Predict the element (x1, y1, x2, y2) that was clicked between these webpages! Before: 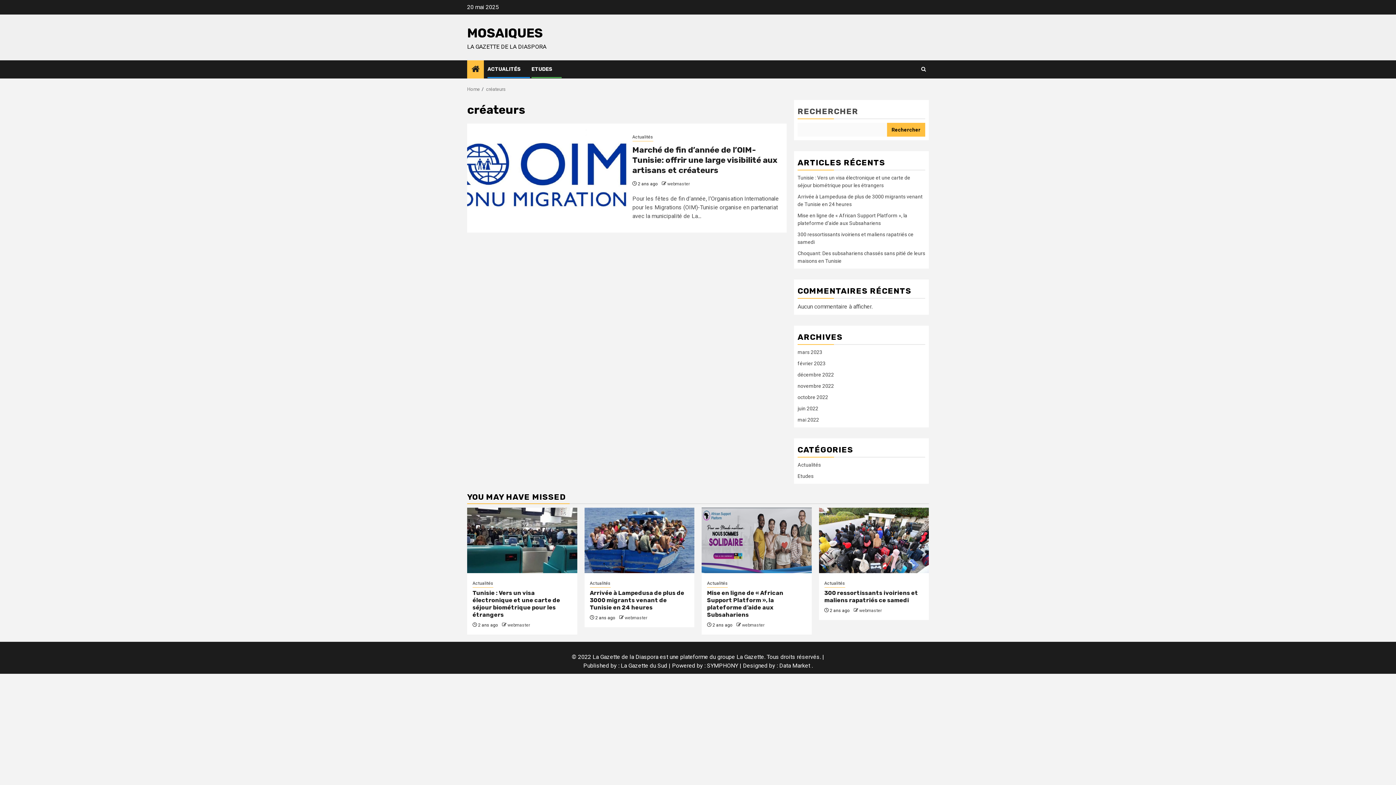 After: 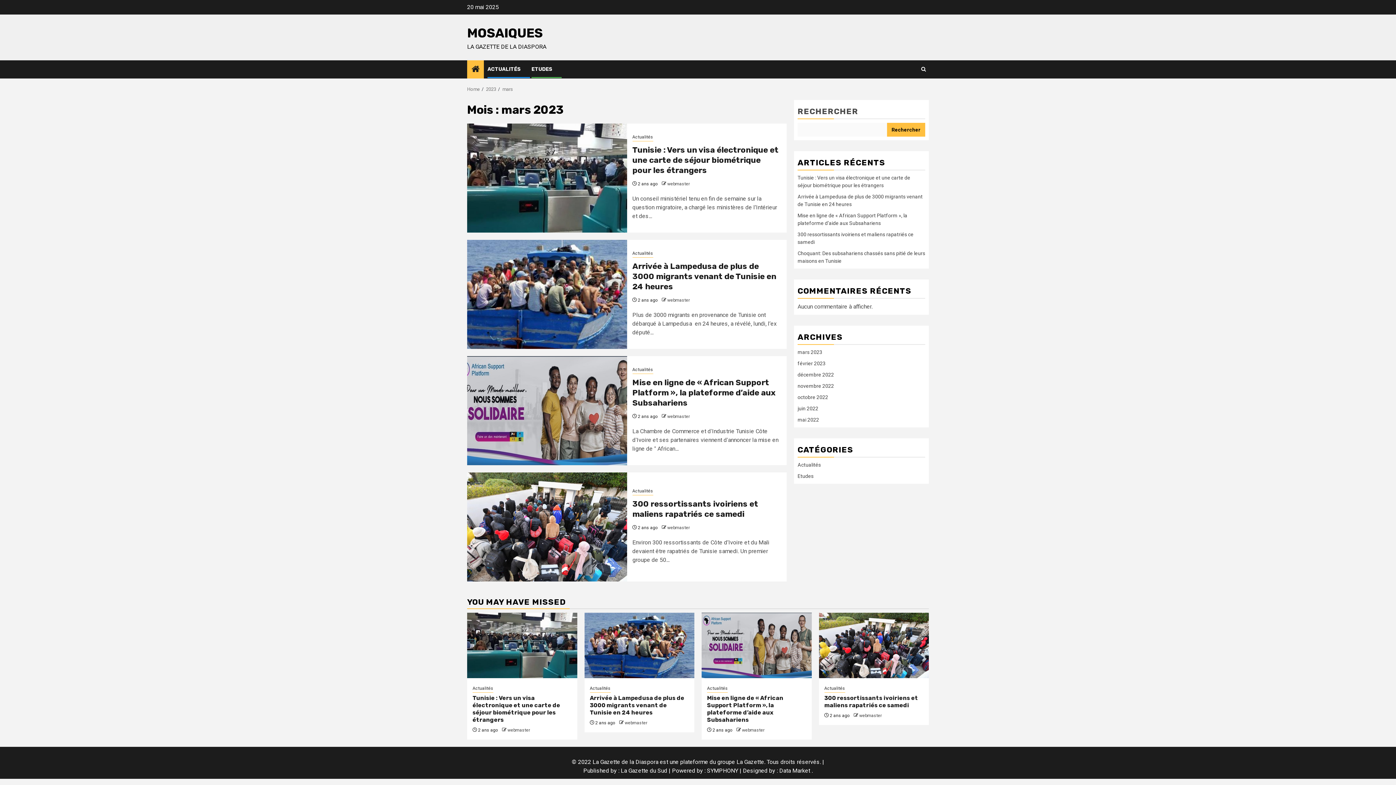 Action: bbox: (797, 349, 822, 355) label: mars 2023